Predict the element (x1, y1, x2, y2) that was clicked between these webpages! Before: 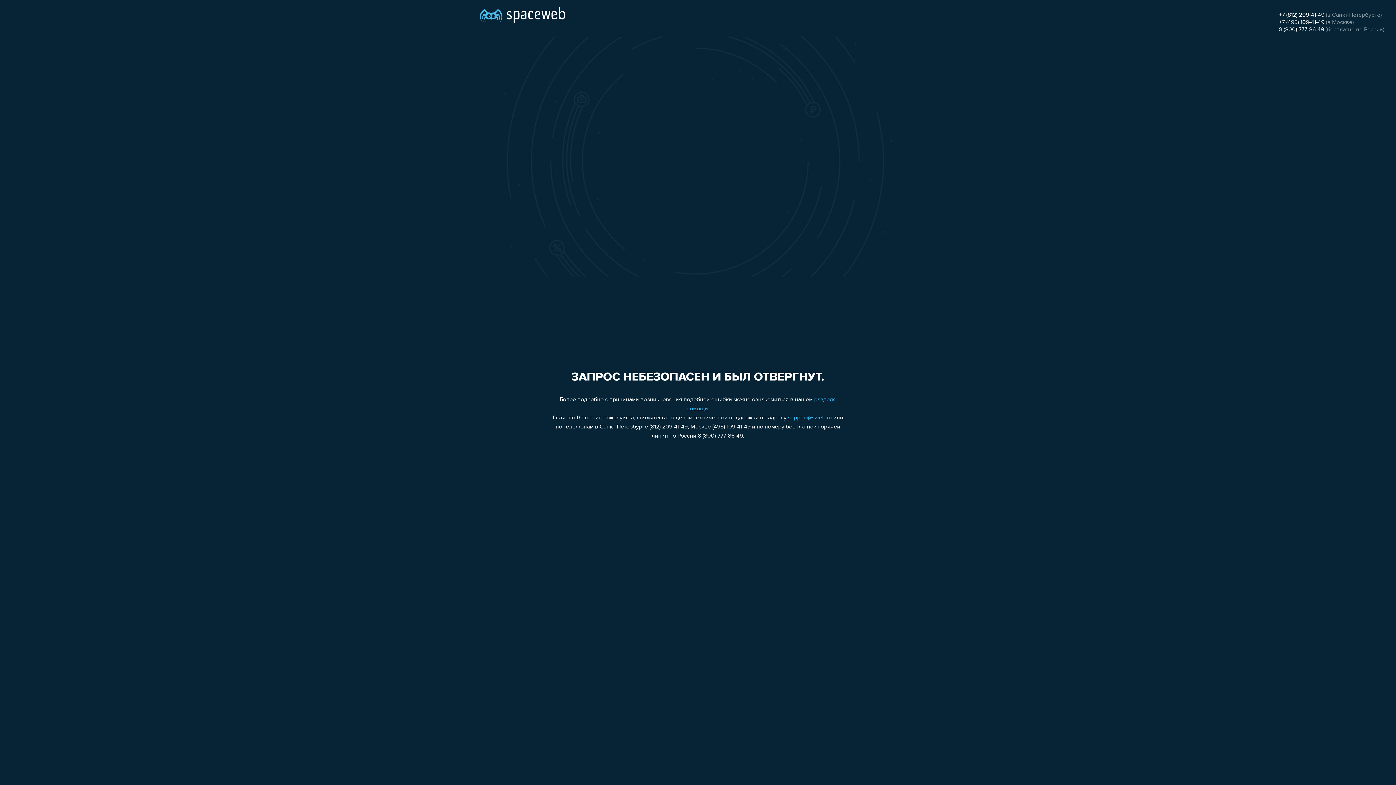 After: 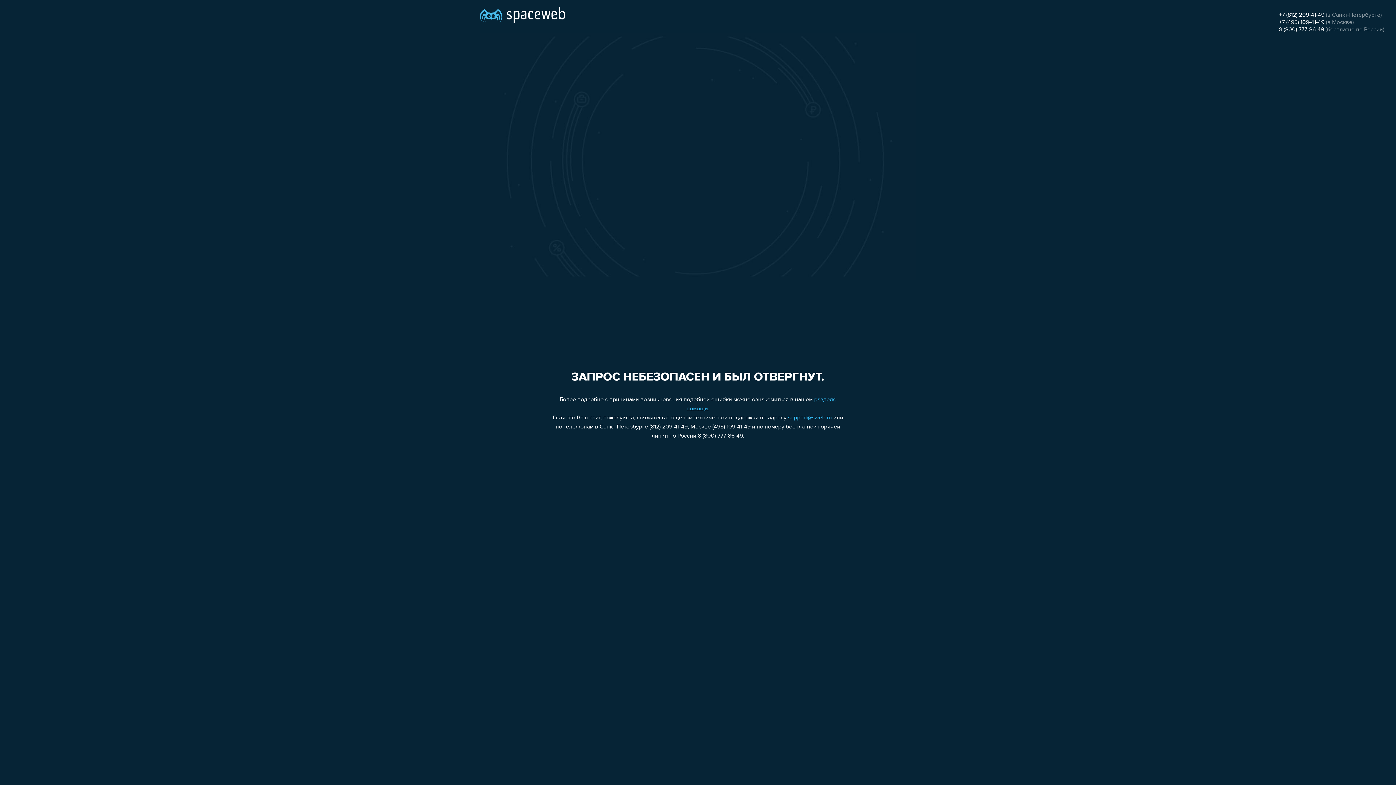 Action: bbox: (788, 415, 832, 421) label: support@sweb.ru